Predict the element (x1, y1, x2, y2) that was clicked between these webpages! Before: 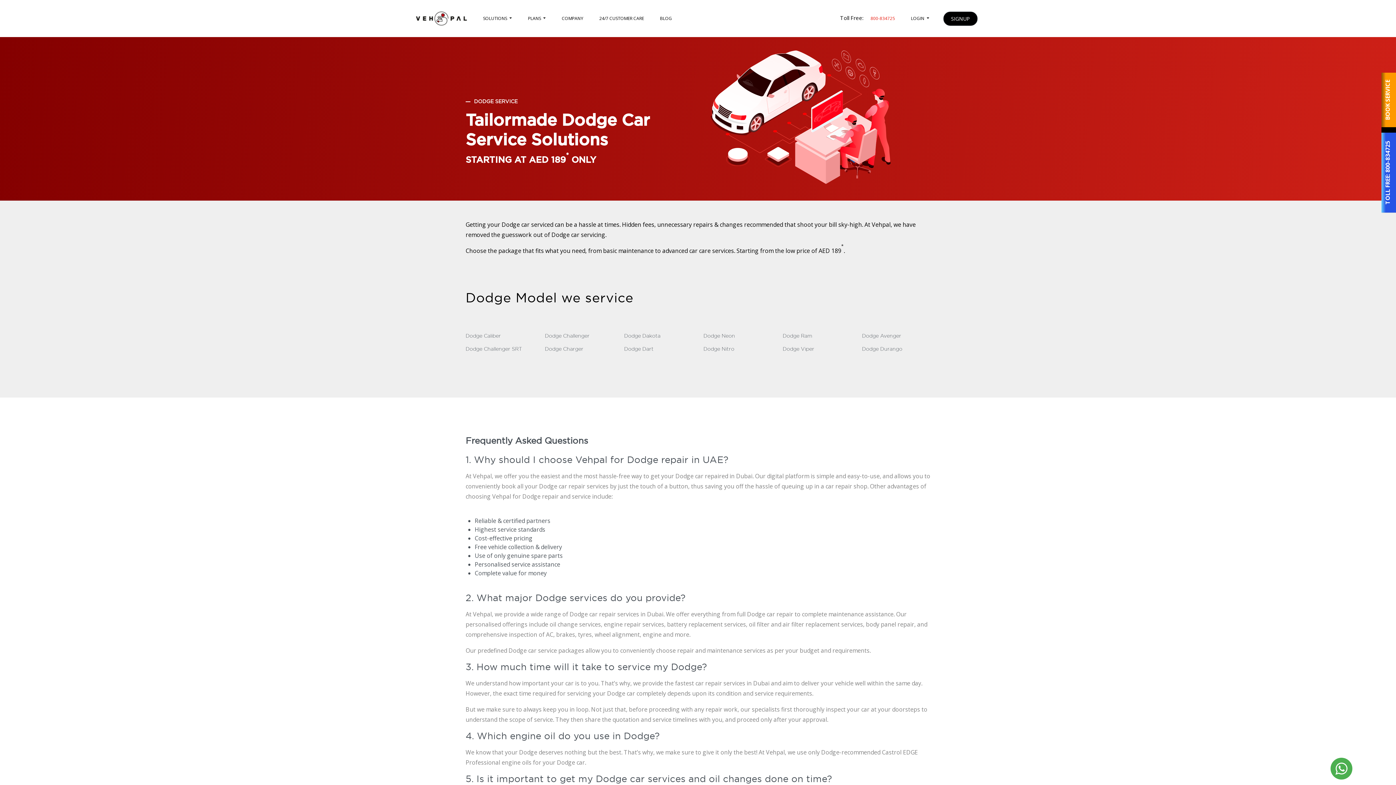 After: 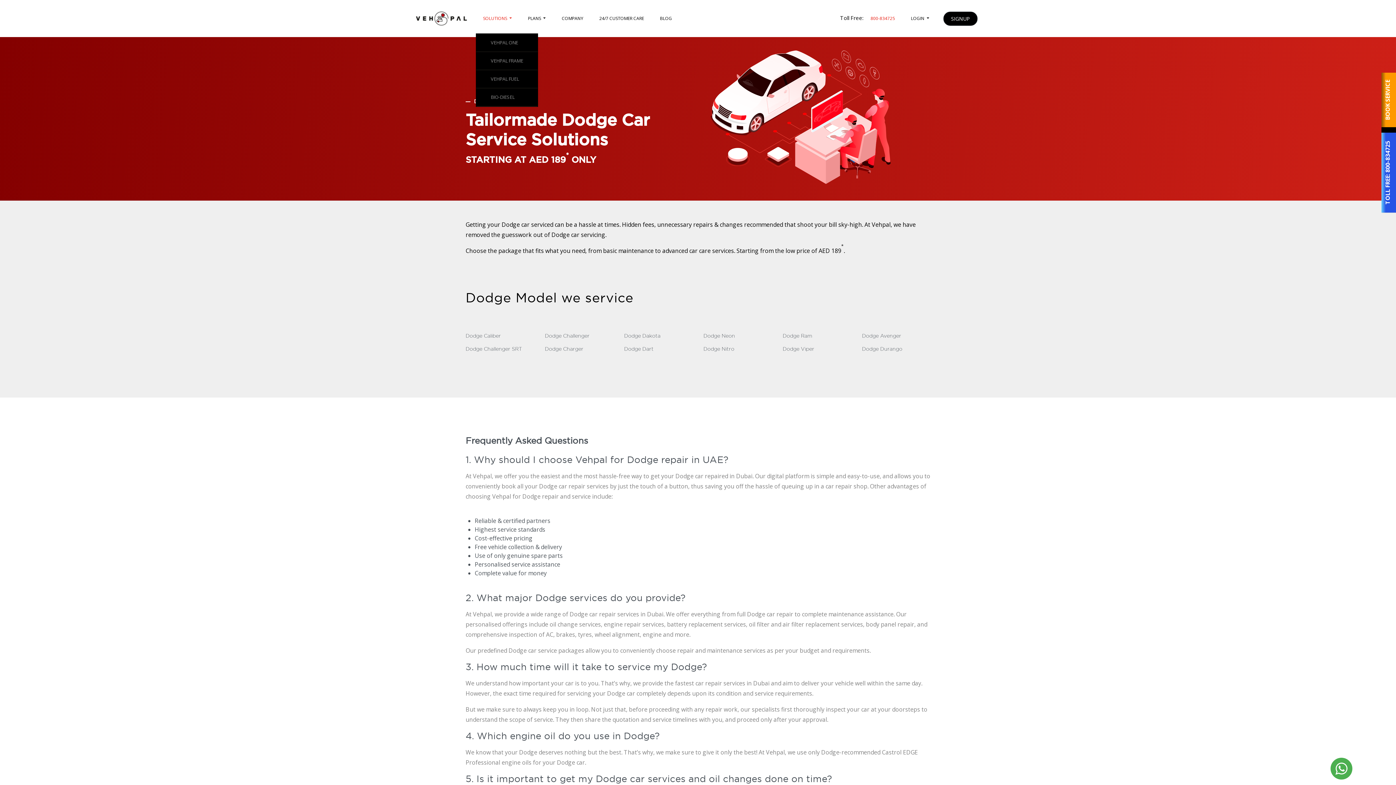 Action: label: SOLUTIONS  bbox: (476, 6, 519, 30)